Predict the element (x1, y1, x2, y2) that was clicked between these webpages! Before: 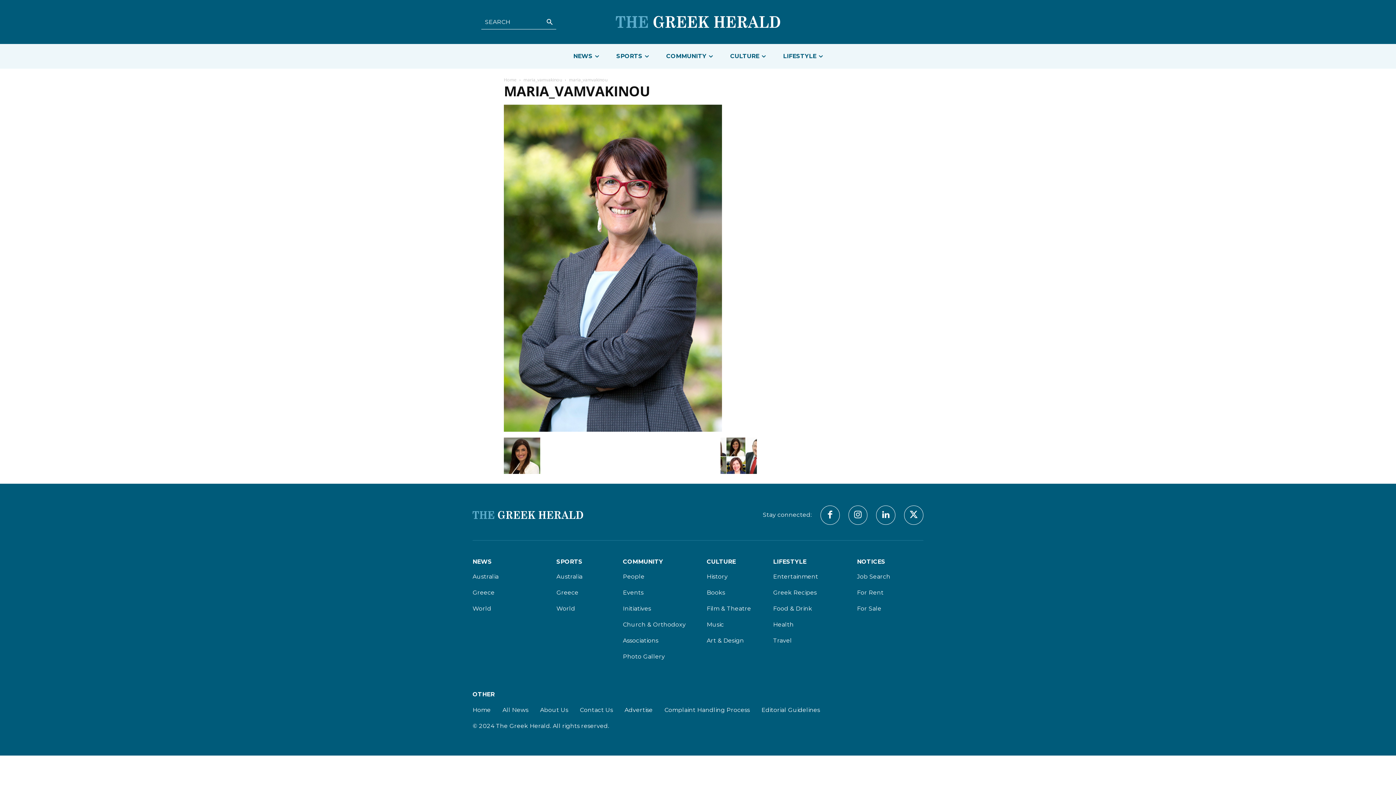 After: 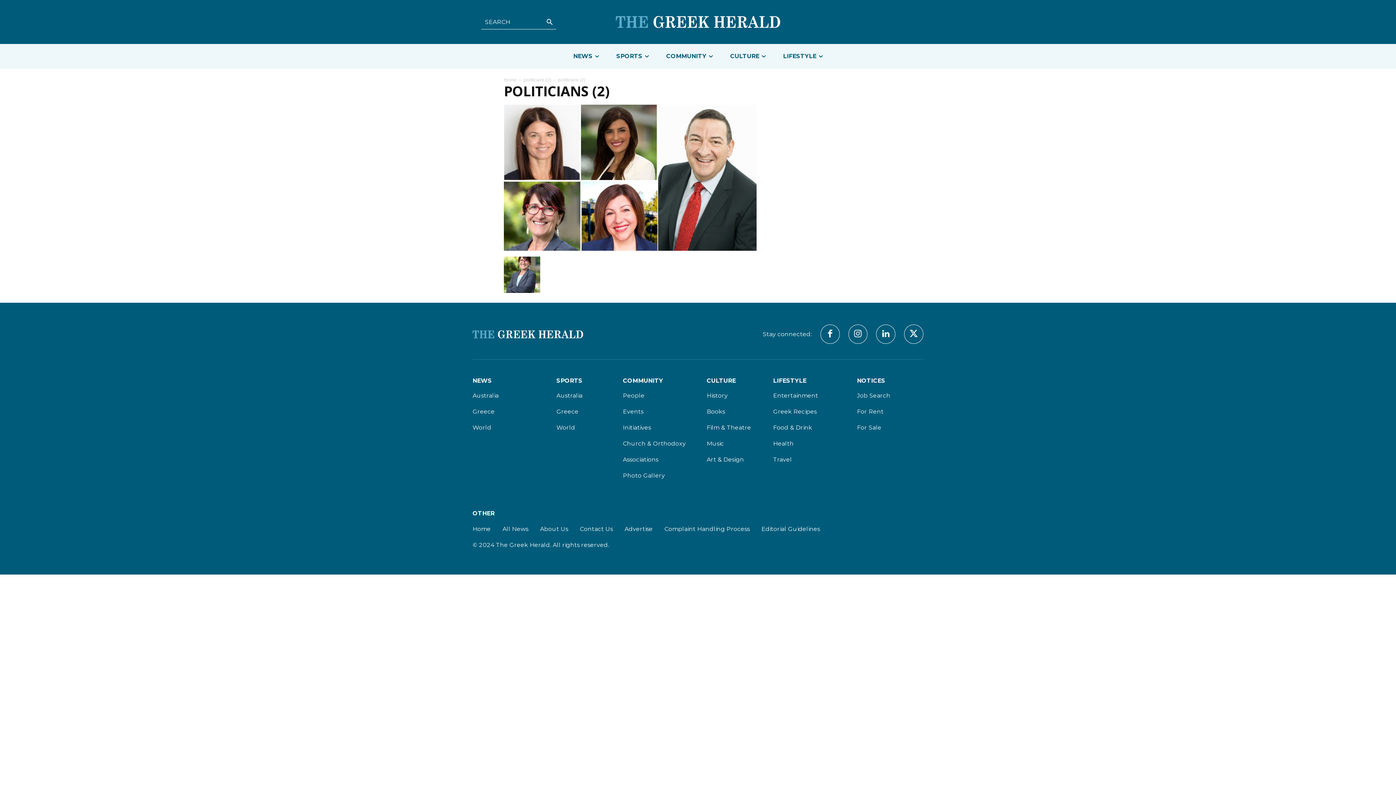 Action: bbox: (720, 469, 757, 475)